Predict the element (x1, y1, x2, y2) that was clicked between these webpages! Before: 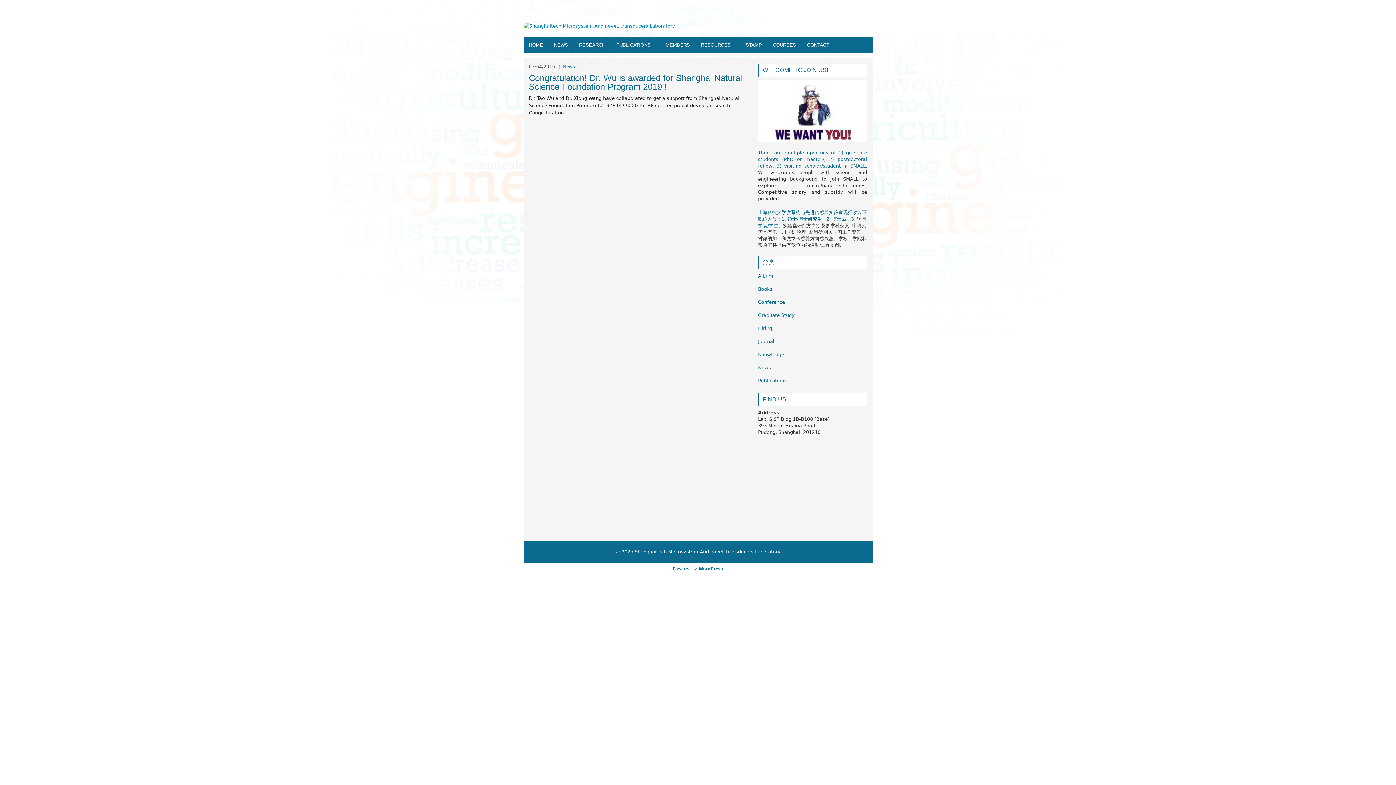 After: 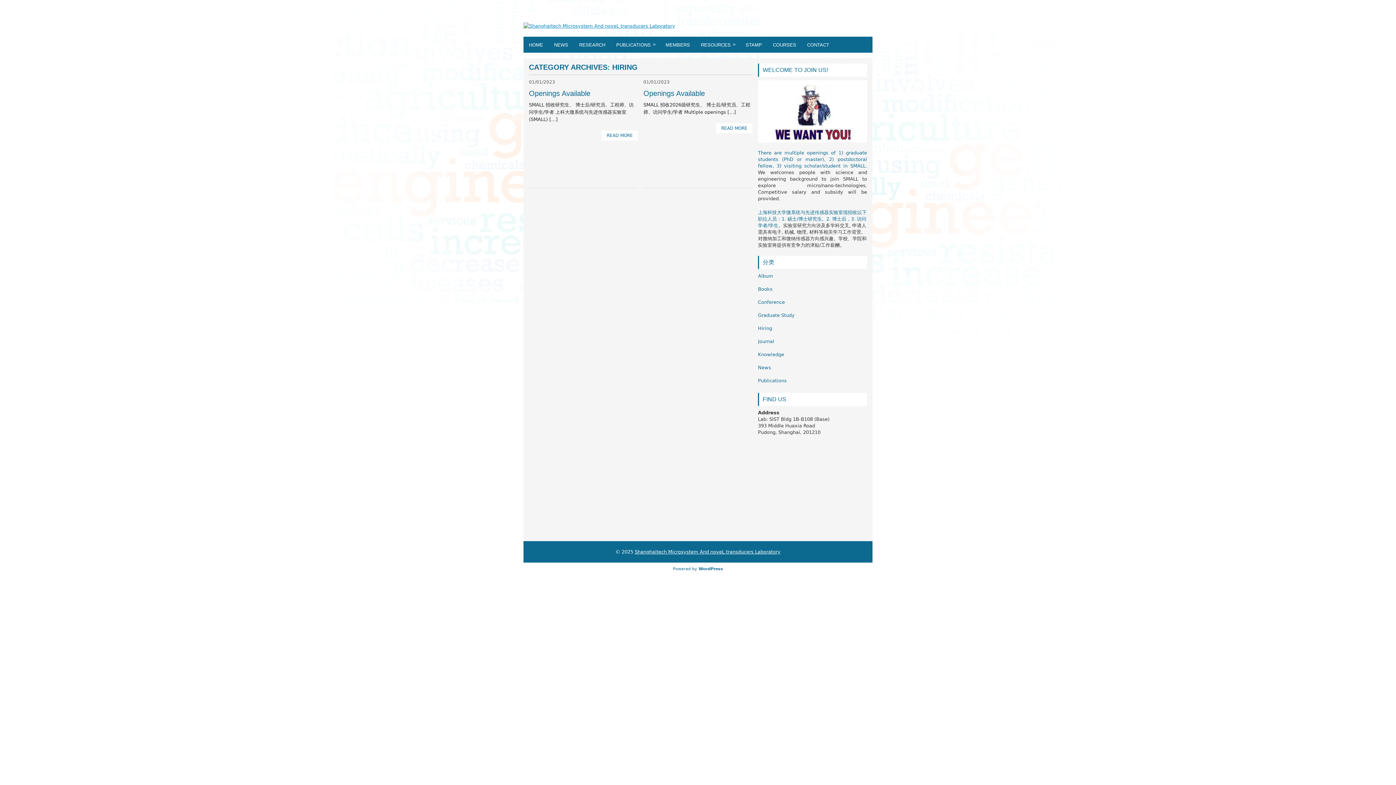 Action: bbox: (758, 325, 772, 331) label: Hiring